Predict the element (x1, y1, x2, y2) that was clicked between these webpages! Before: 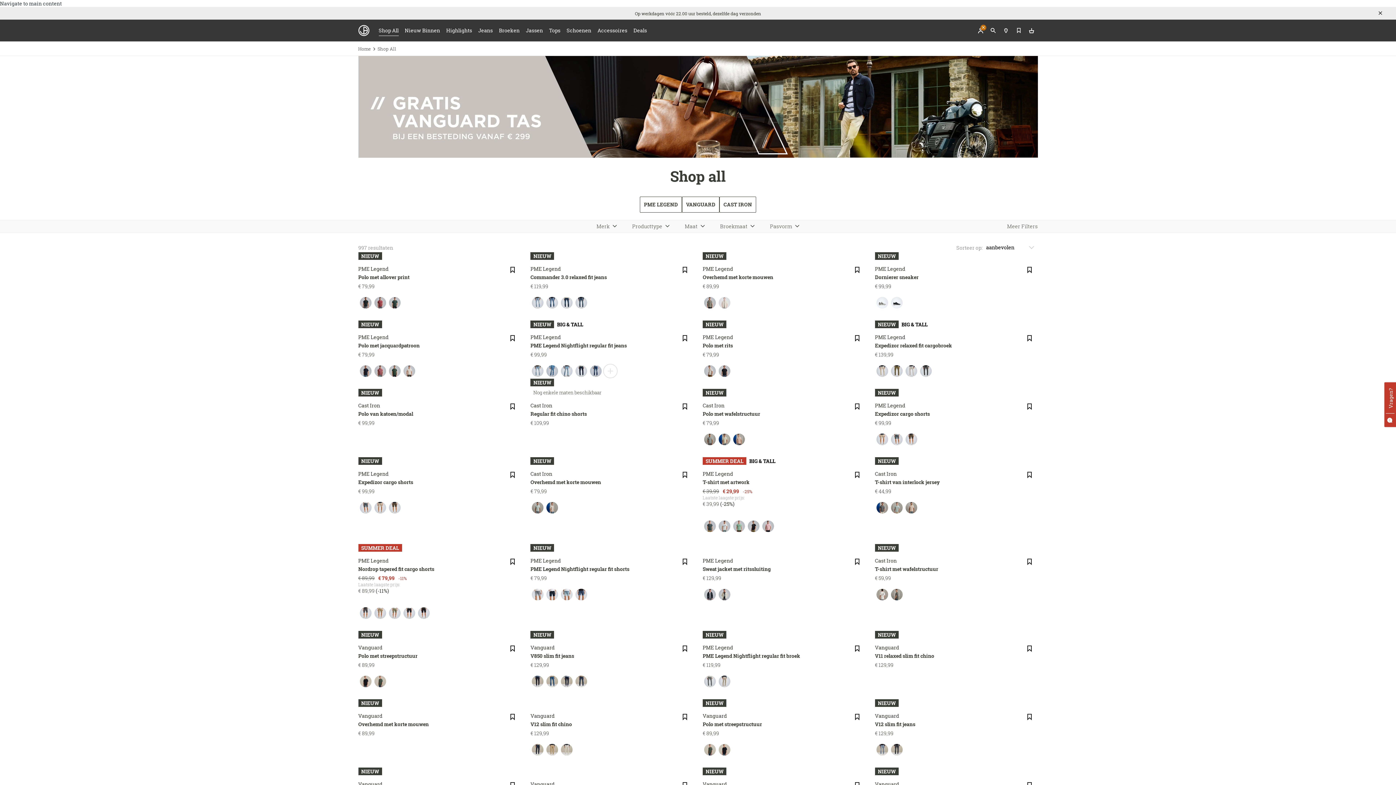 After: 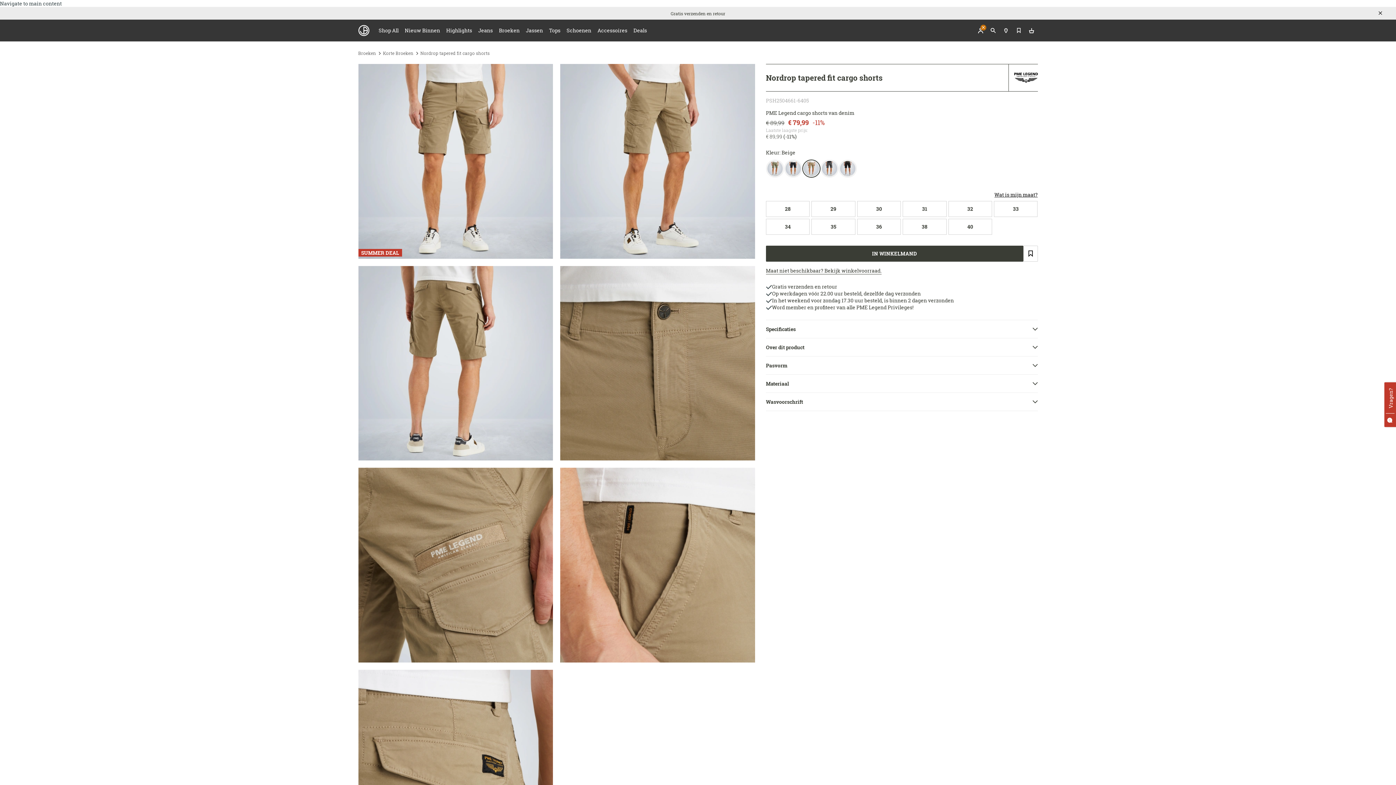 Action: bbox: (372, 606, 387, 620)